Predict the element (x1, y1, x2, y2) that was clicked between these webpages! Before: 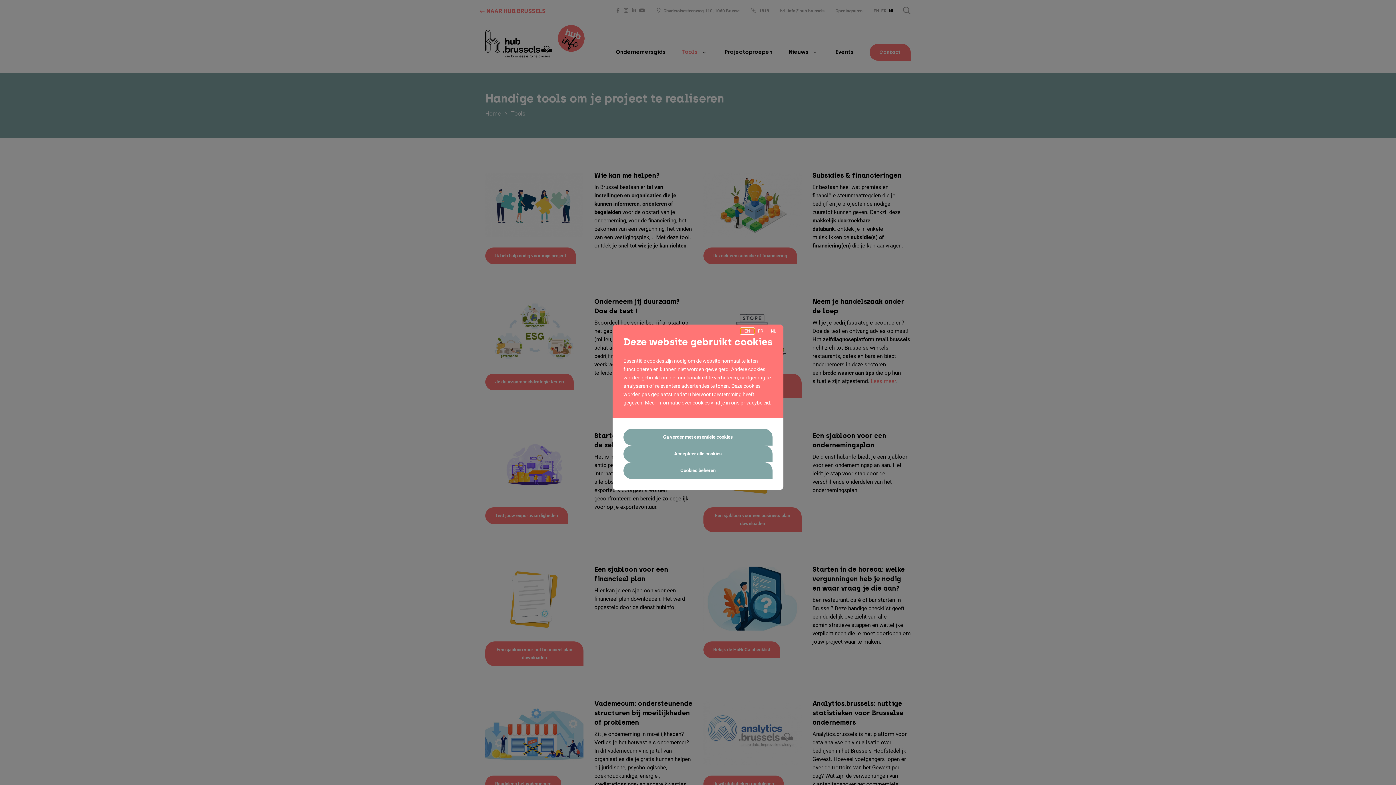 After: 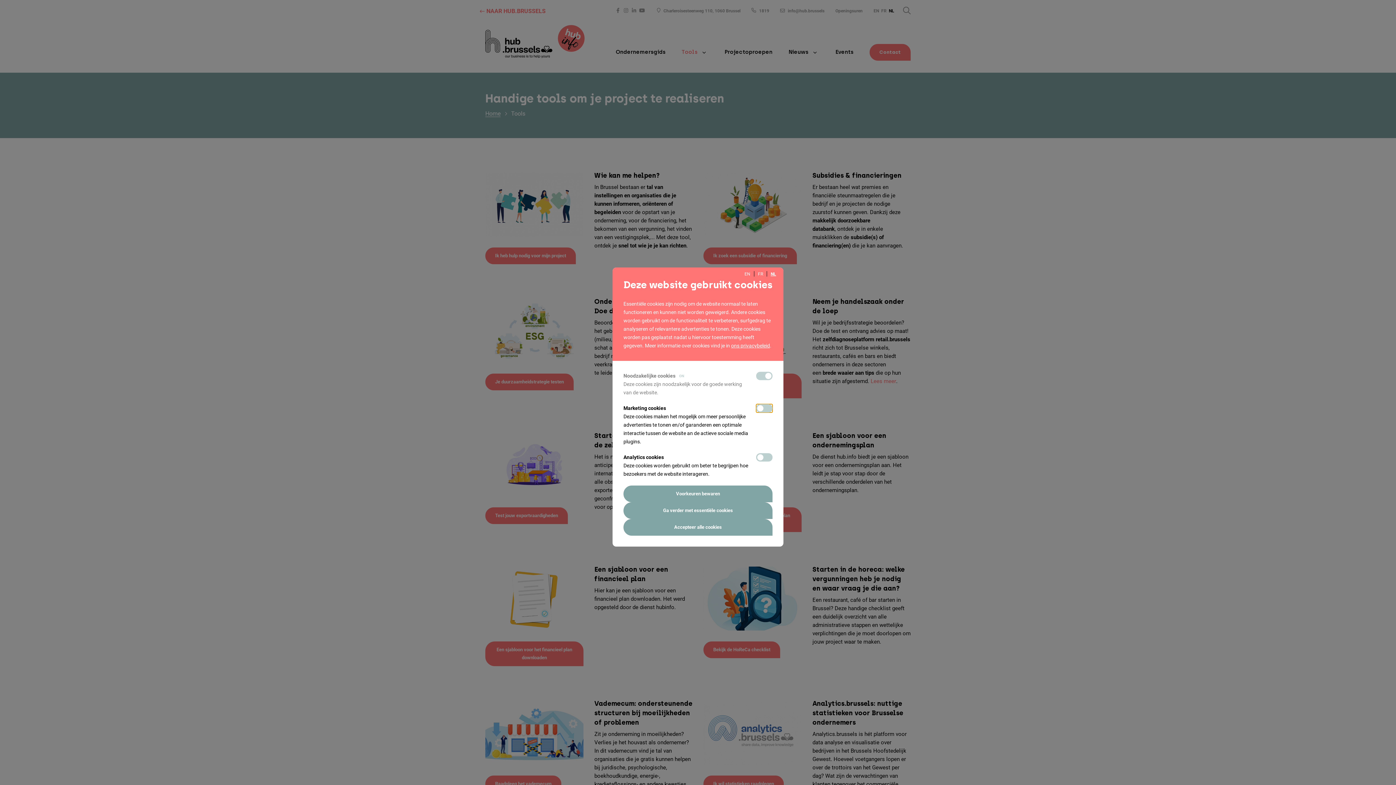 Action: bbox: (623, 462, 772, 479) label: Cookies beheren